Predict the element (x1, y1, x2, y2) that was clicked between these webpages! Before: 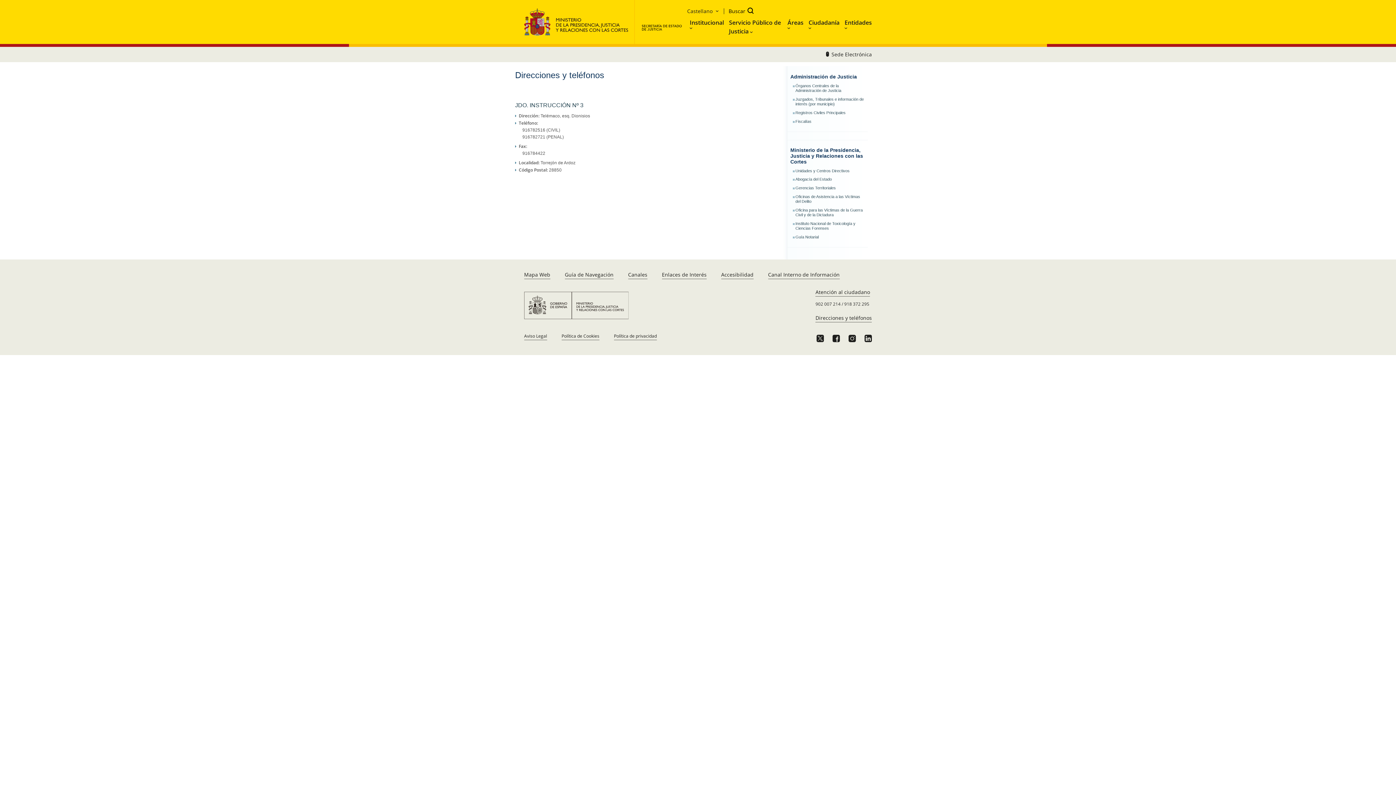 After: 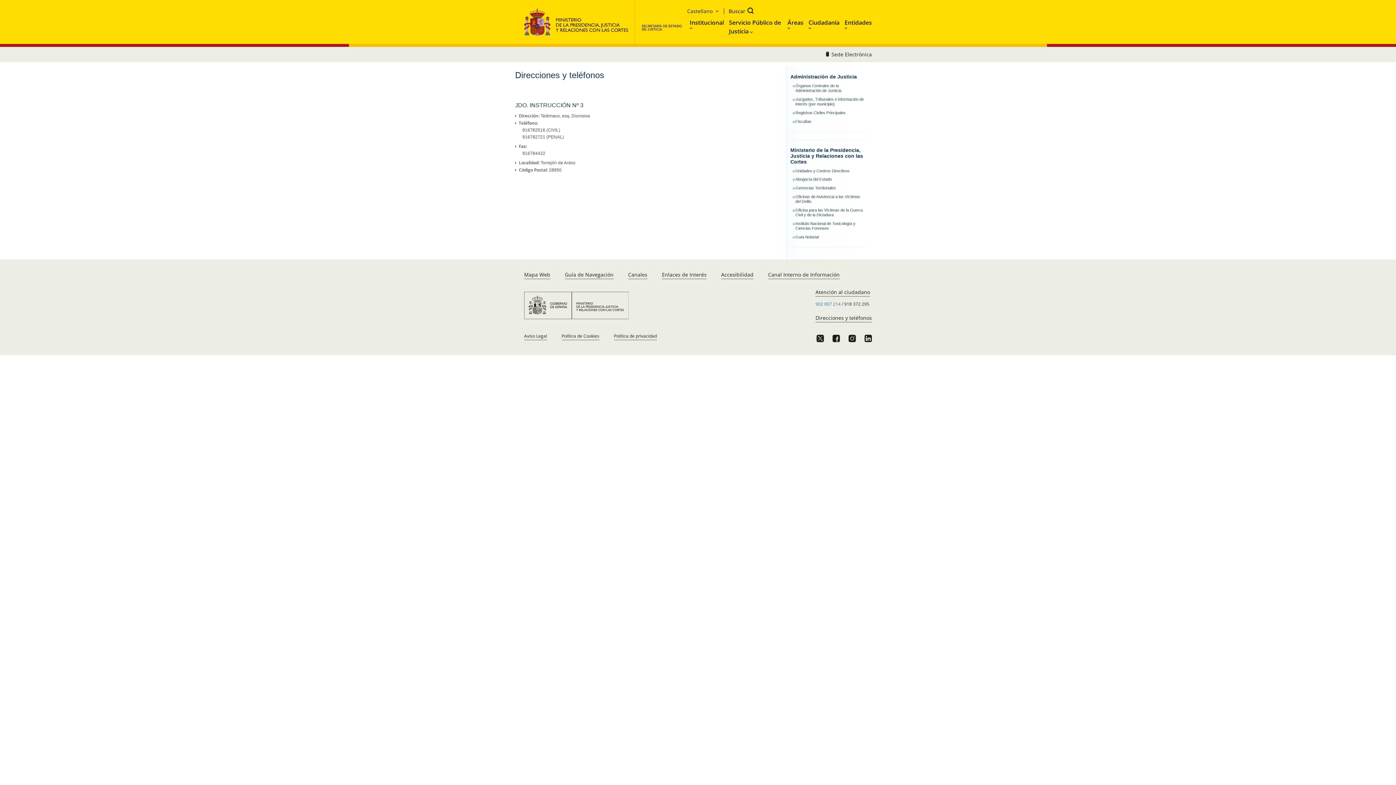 Action: bbox: (815, 301, 840, 307) label: 902 007 214